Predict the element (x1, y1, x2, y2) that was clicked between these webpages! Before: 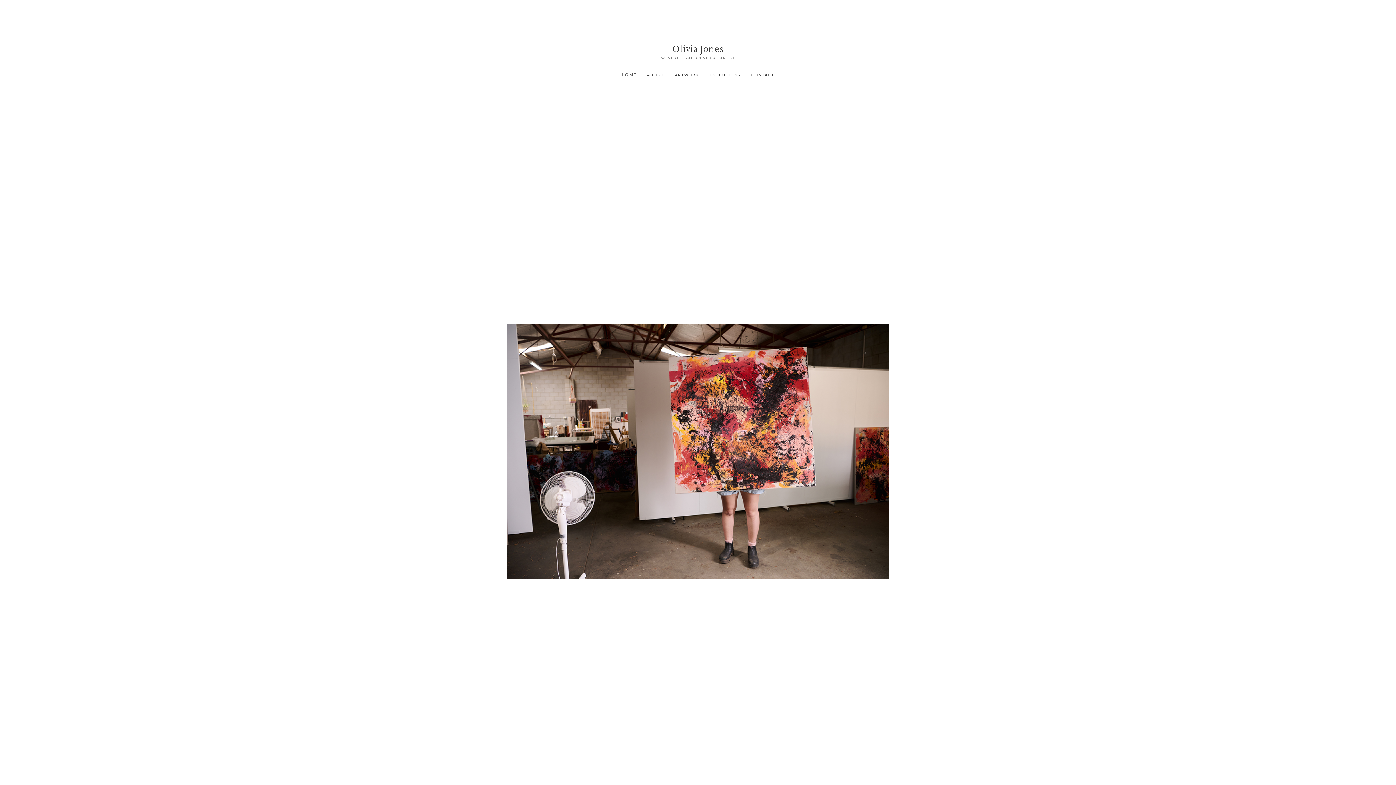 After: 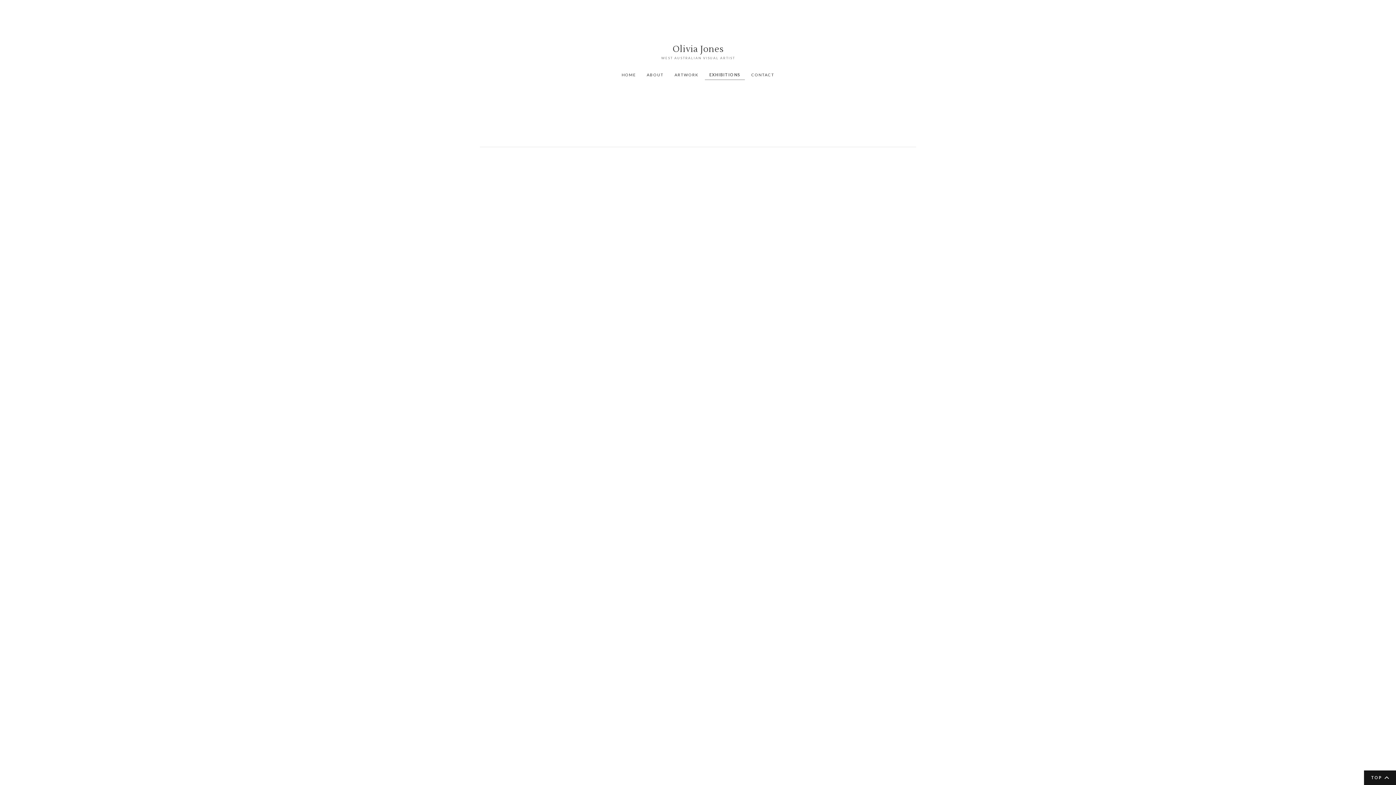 Action: bbox: (705, 68, 744, 80) label: EXHIBITIONS